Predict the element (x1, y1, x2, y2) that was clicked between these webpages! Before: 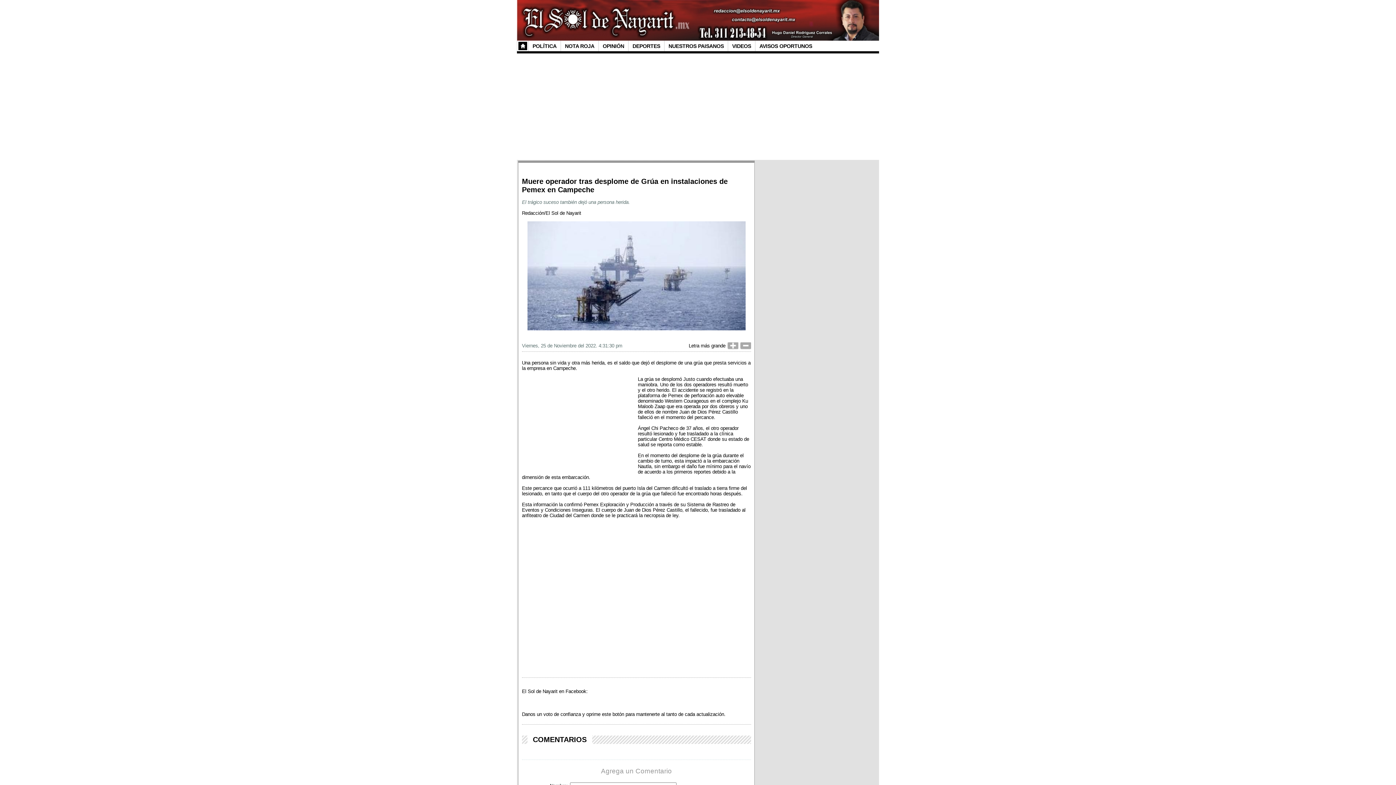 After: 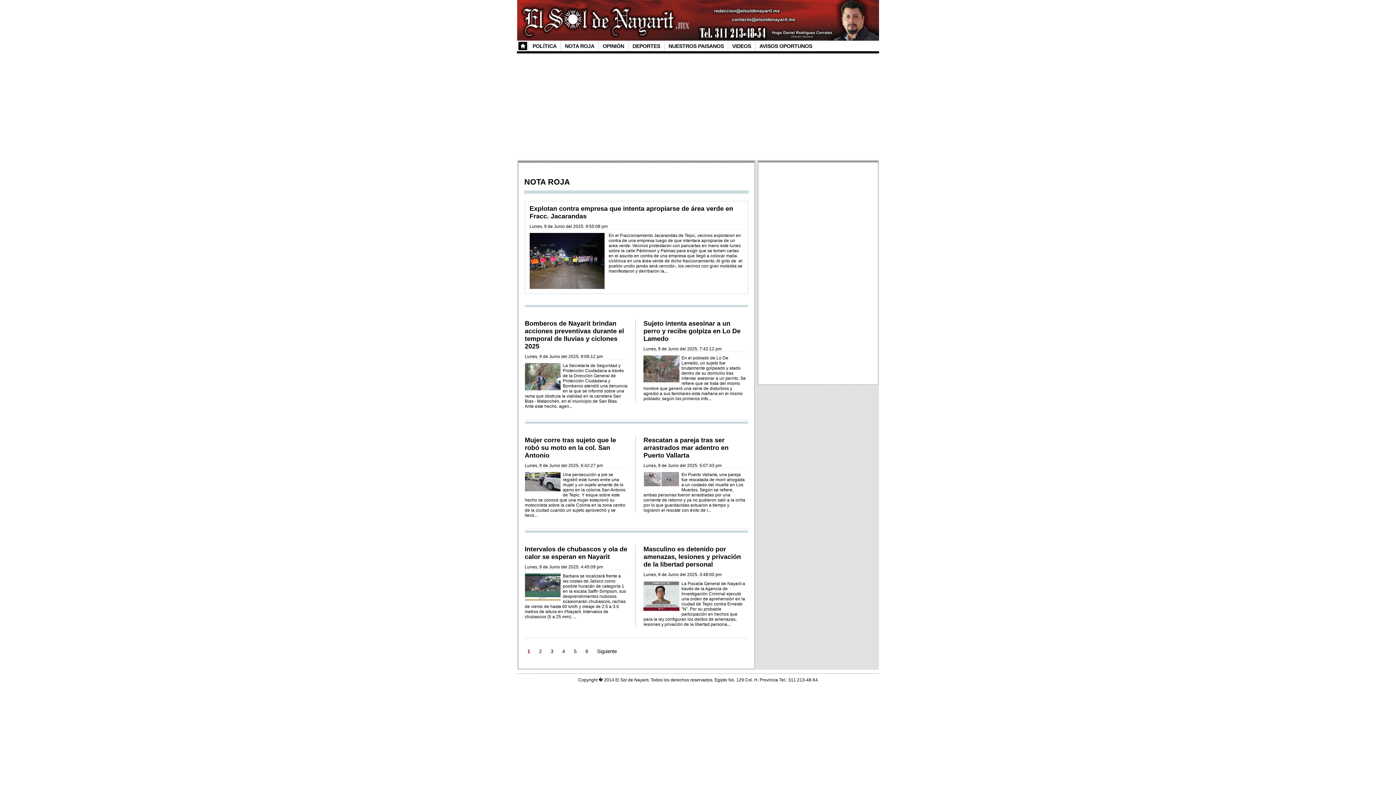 Action: bbox: (562, 41, 597, 50) label: NOTA ROJA